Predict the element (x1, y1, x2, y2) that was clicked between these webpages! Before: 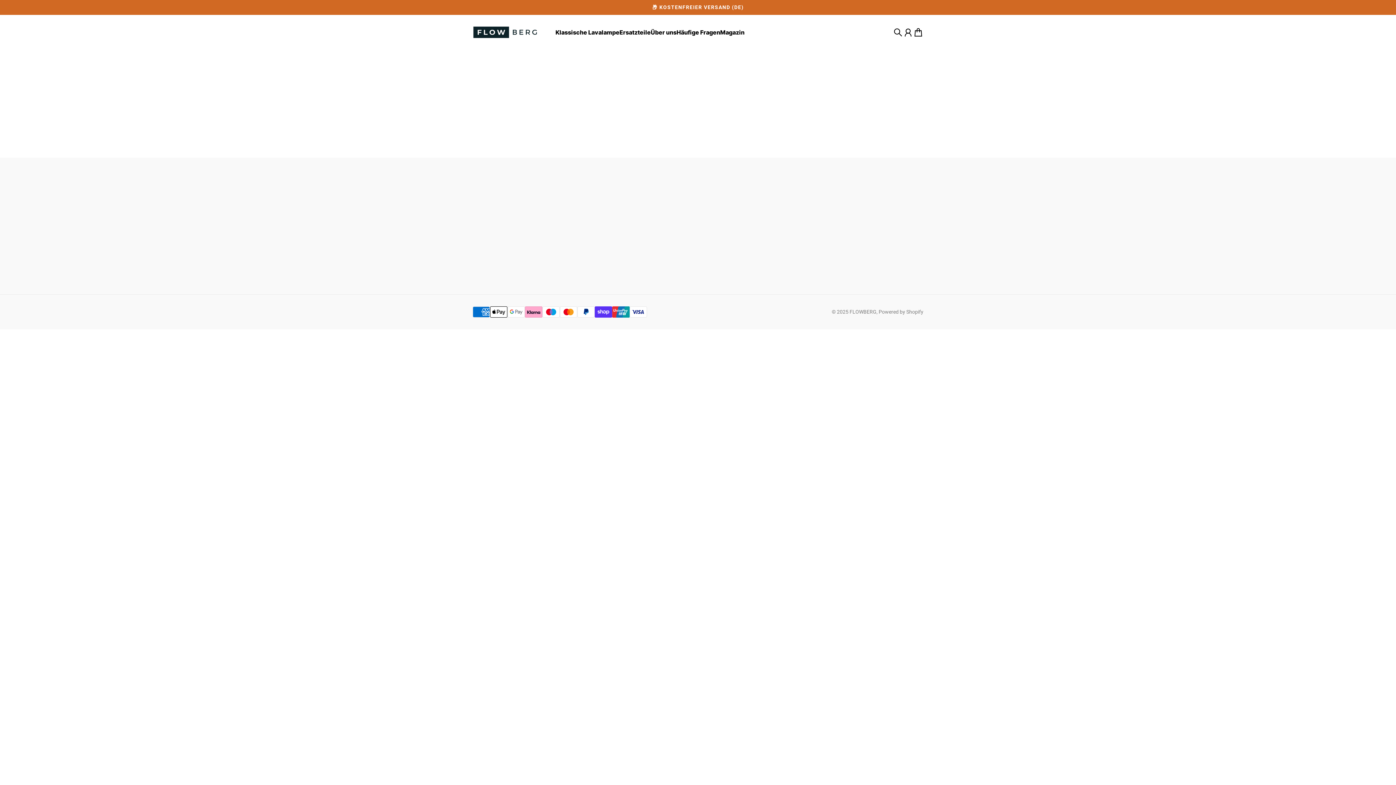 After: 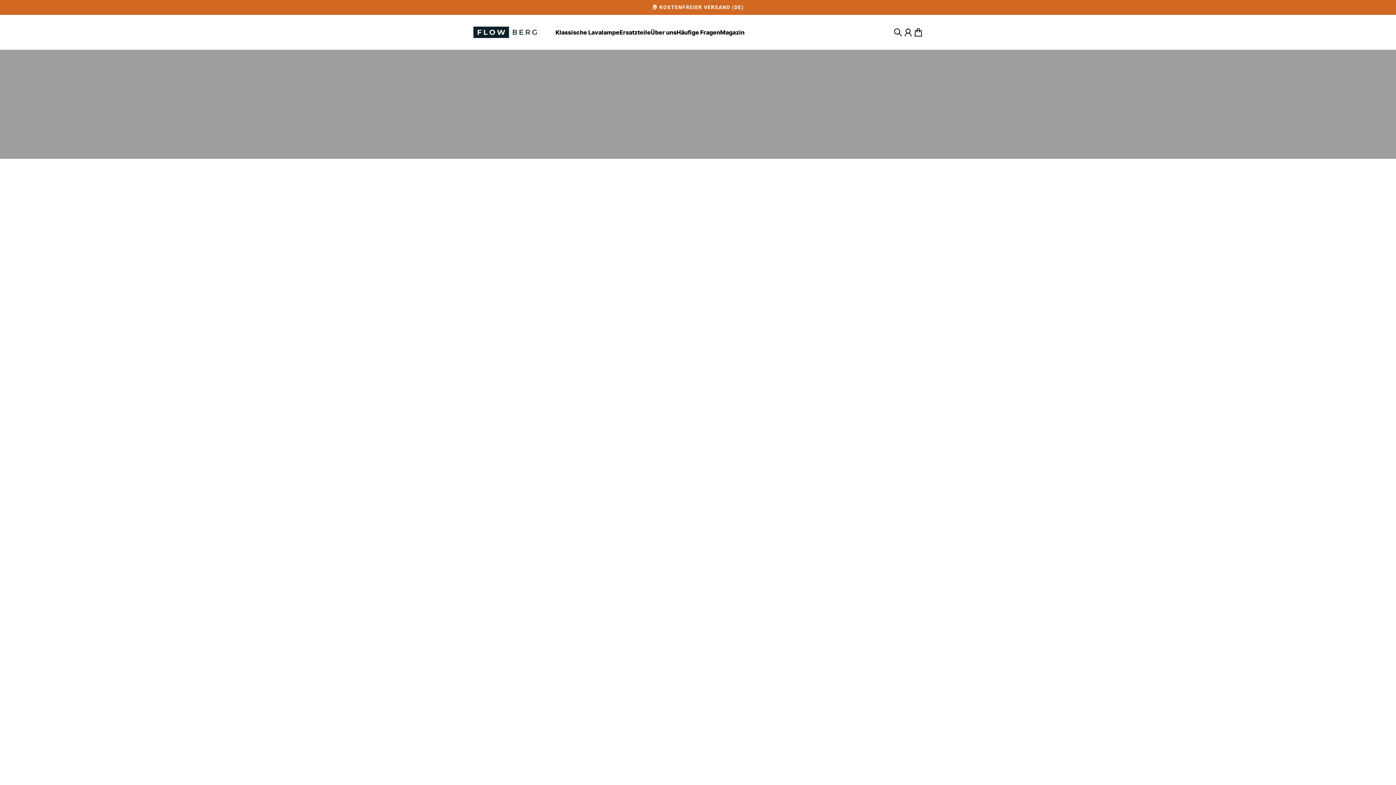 Action: label: Magazin bbox: (720, 29, 744, 35)